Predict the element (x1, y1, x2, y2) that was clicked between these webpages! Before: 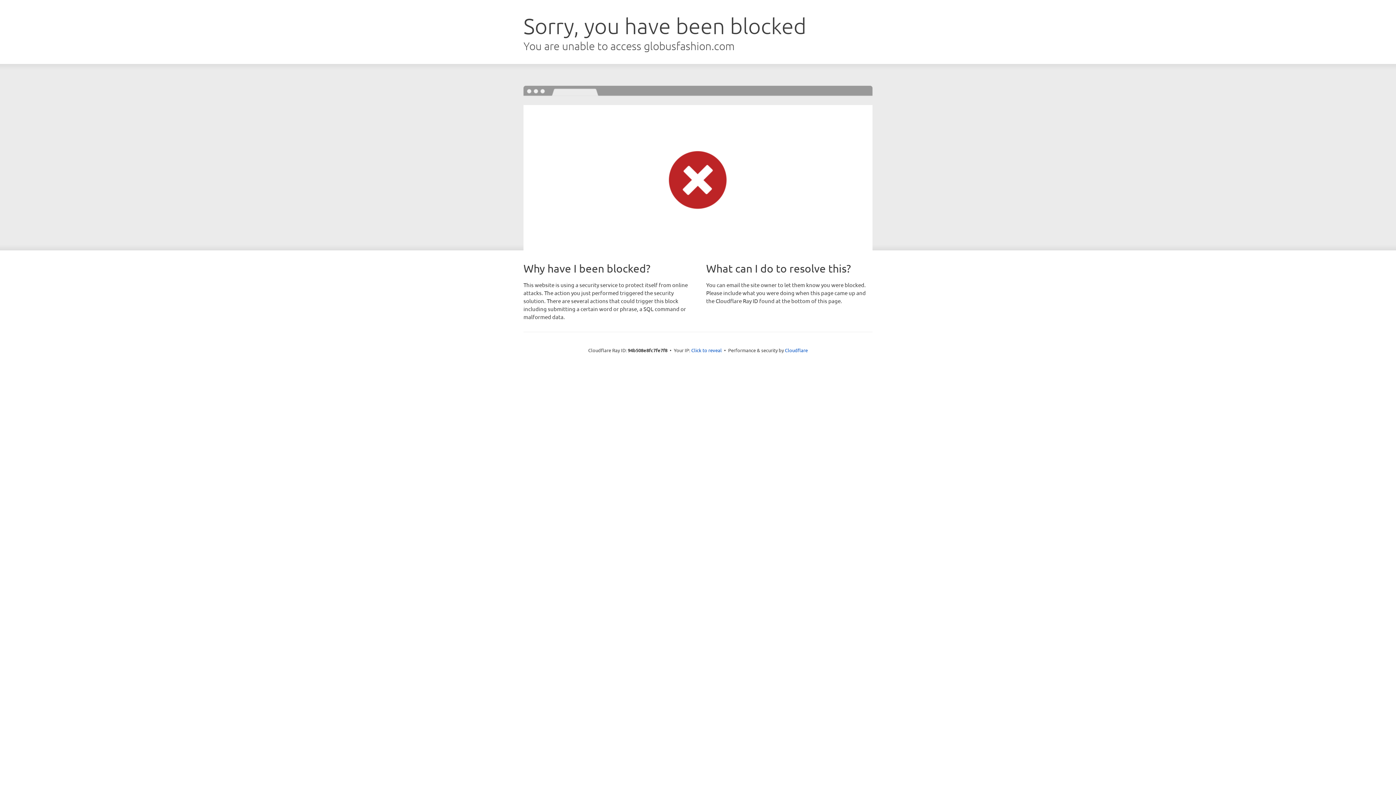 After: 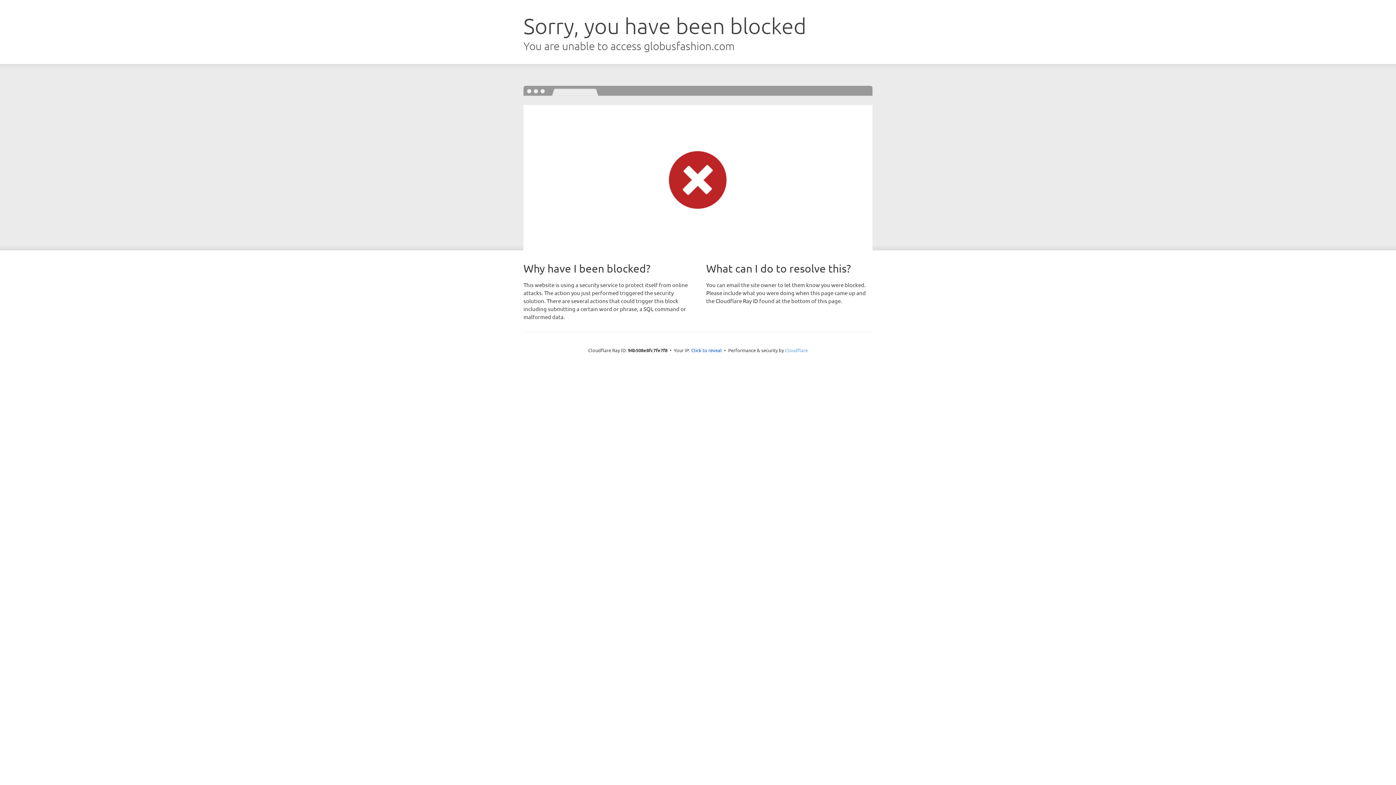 Action: label: Cloudflare bbox: (785, 347, 808, 353)